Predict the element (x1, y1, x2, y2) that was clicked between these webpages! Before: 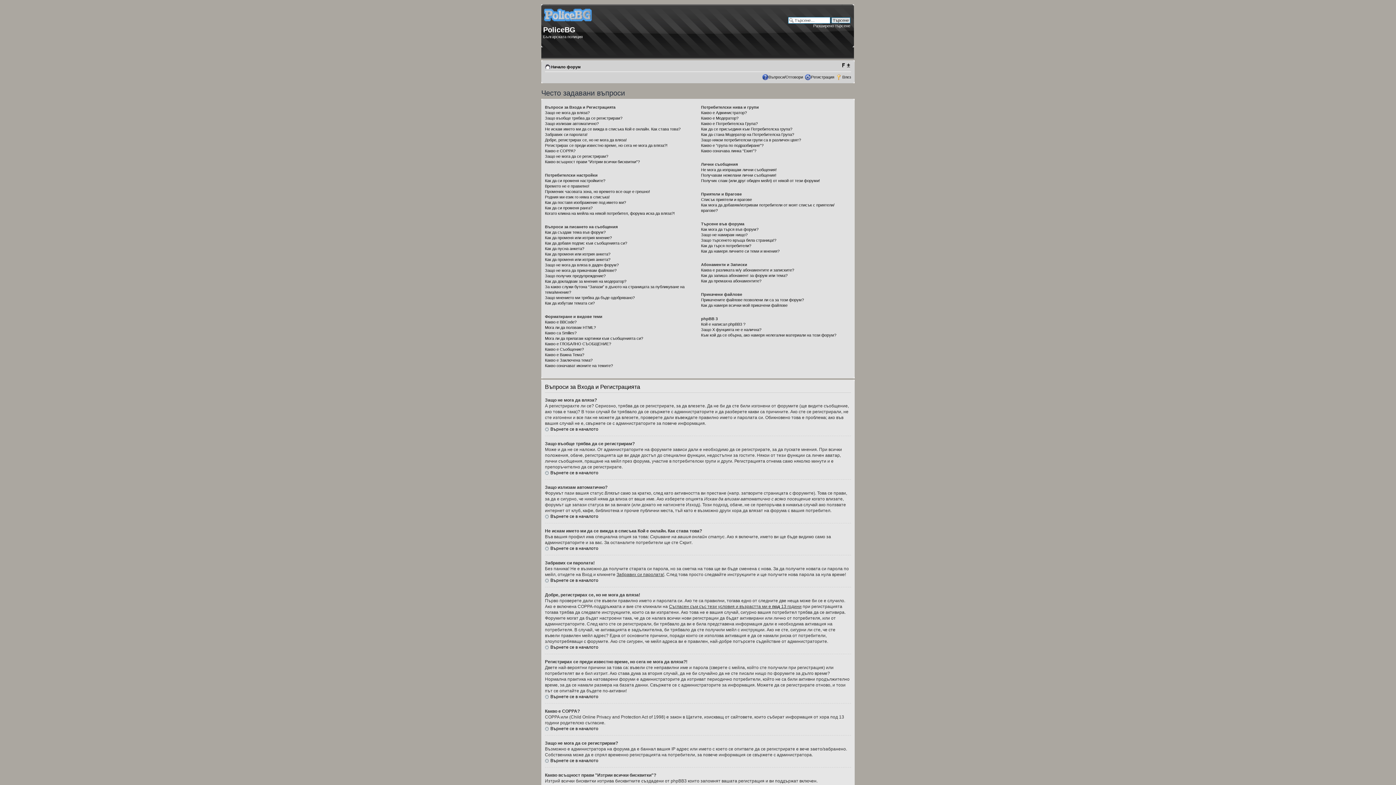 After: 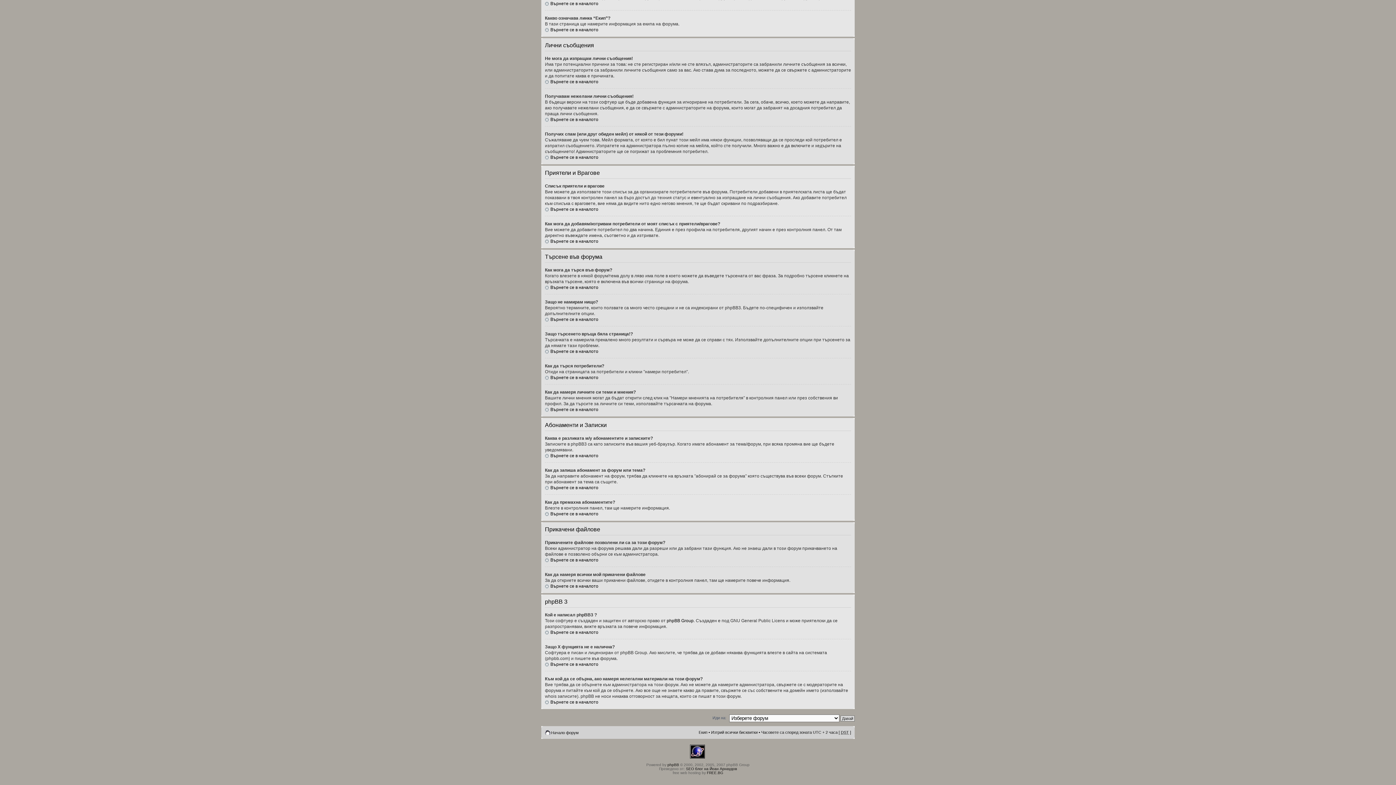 Action: bbox: (701, 273, 787, 277) label: Как да запиша абонамент за форум или тема?